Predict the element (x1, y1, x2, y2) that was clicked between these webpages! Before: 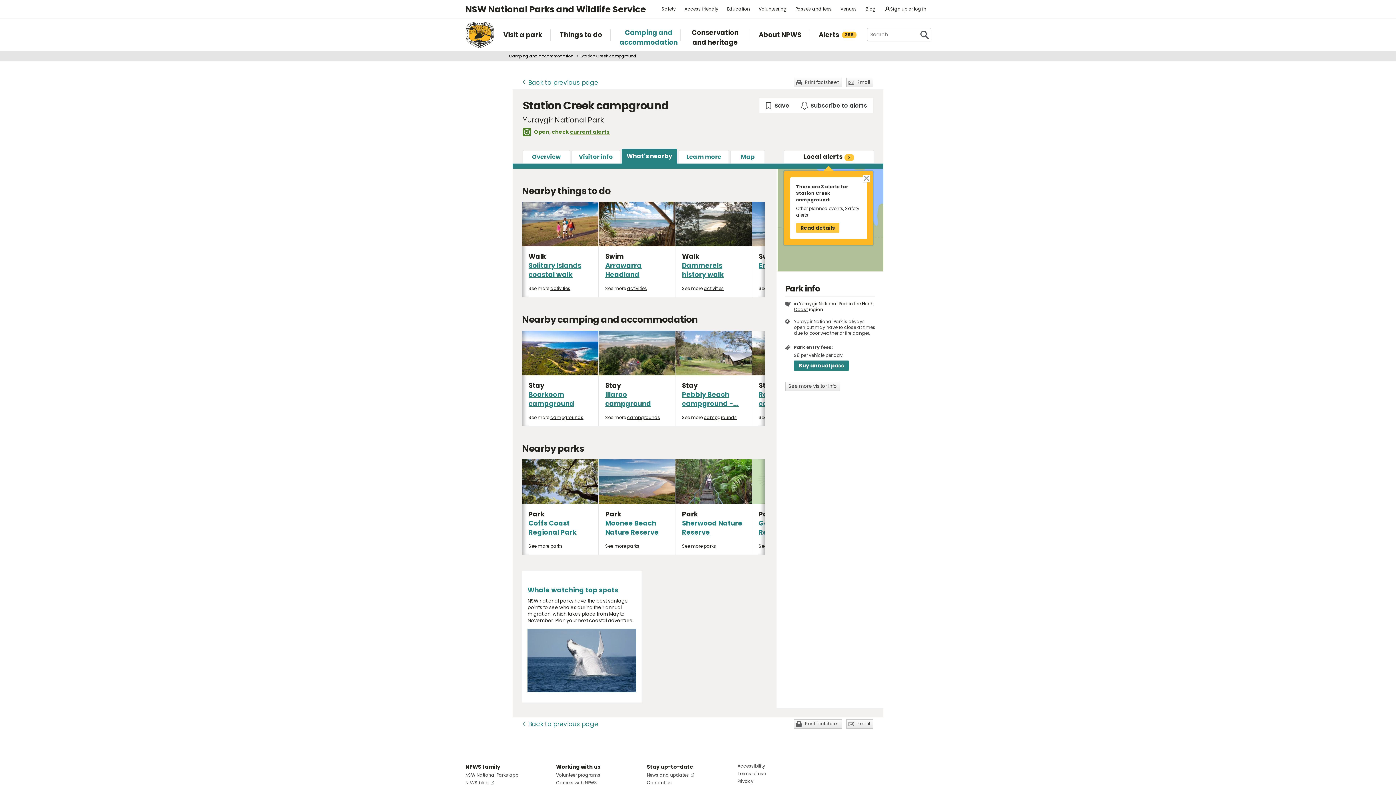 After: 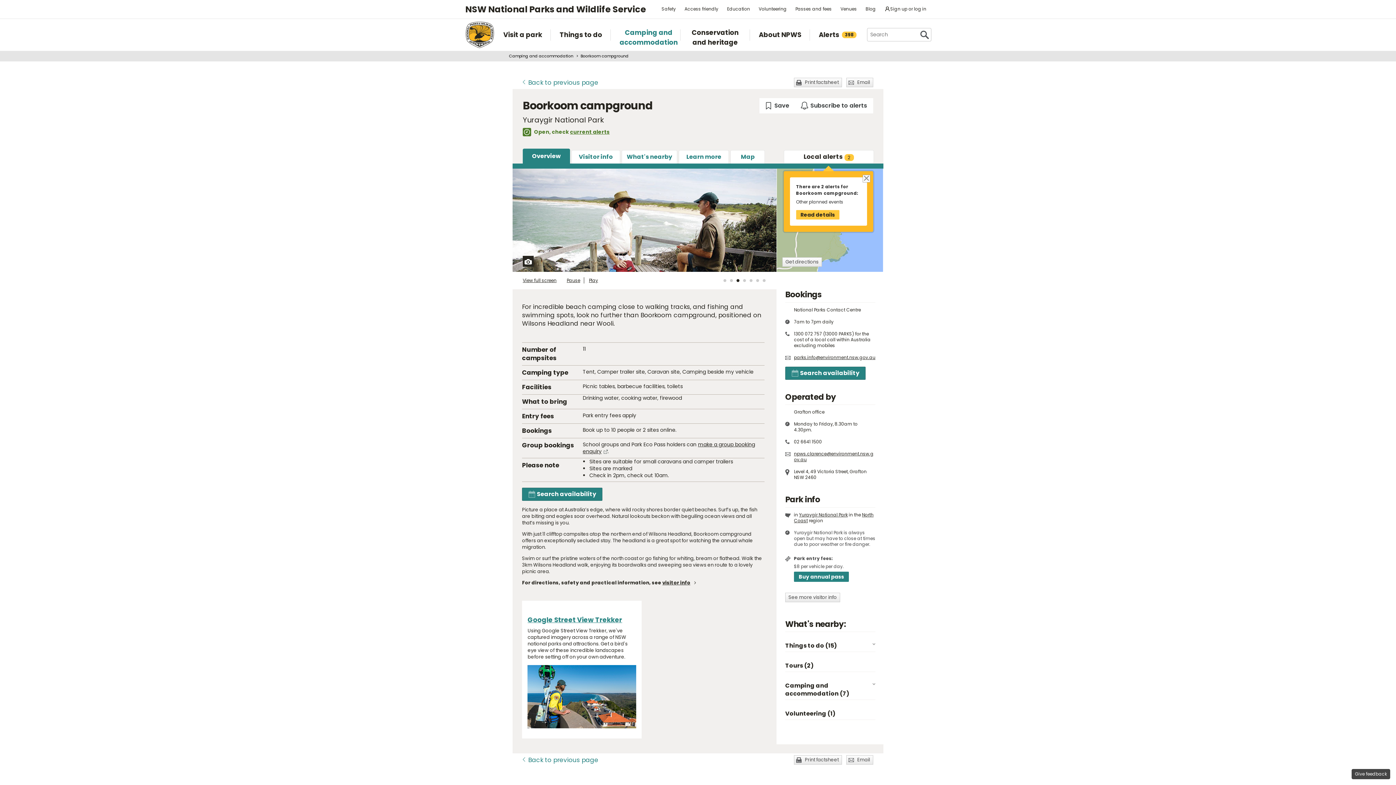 Action: label: Boorkoom campground bbox: (528, 390, 574, 408)